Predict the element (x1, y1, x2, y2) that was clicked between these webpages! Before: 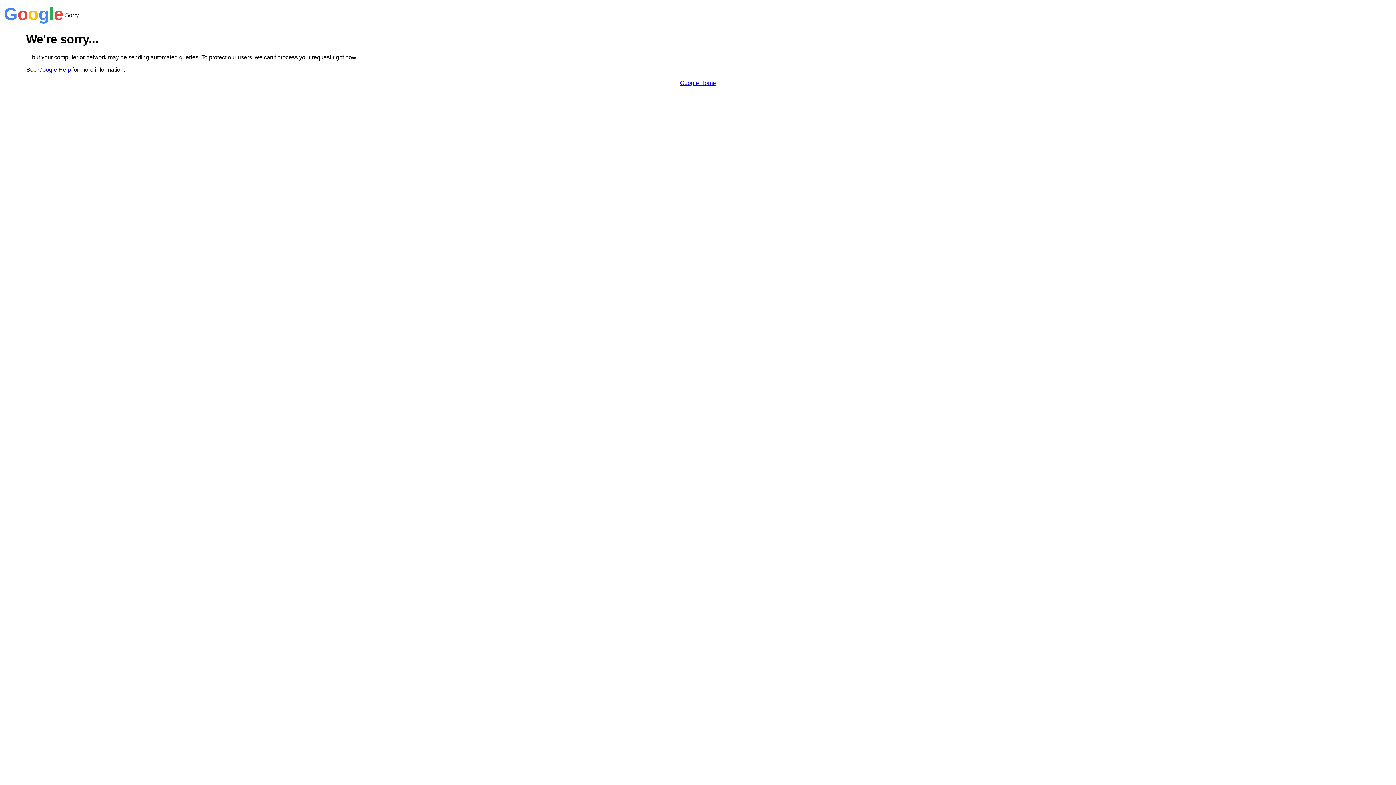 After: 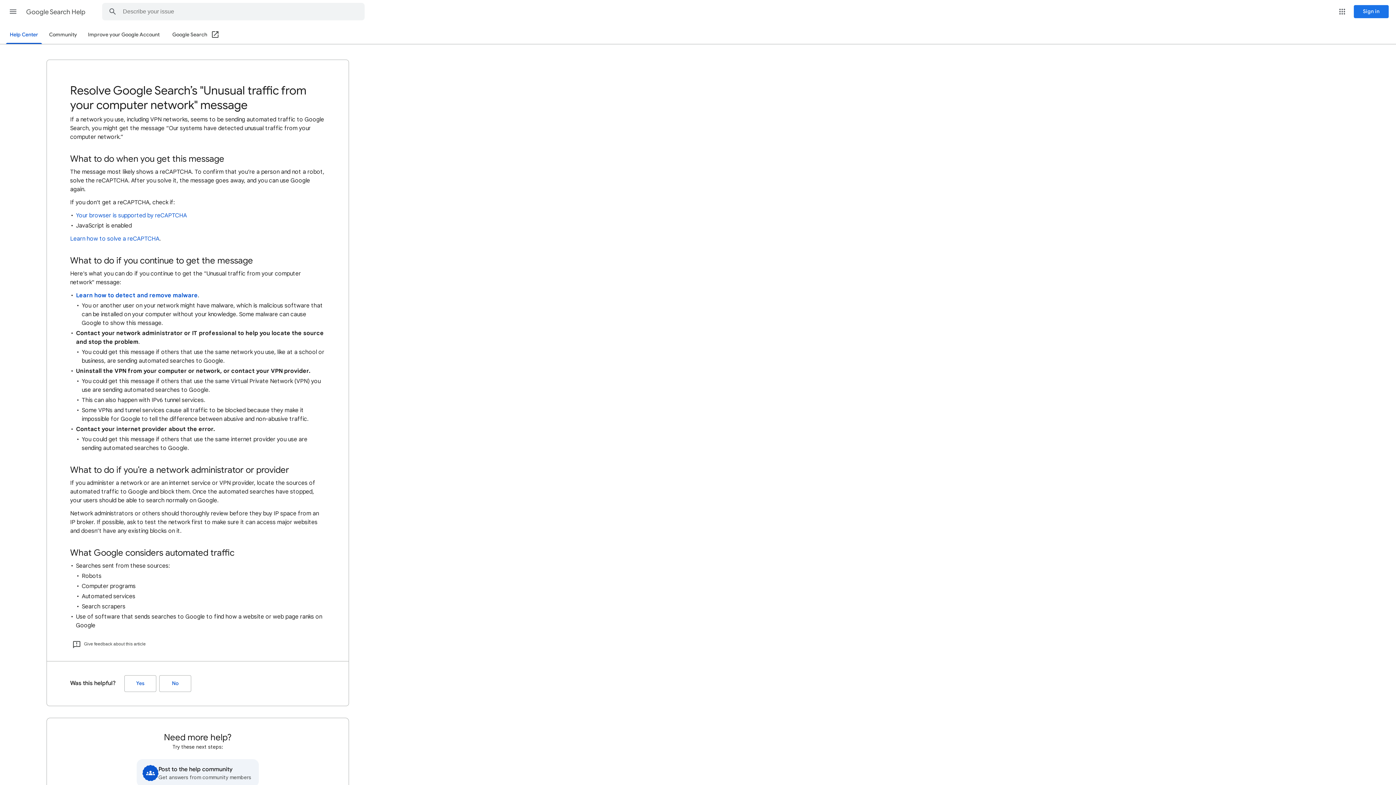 Action: label: Google Help bbox: (38, 66, 70, 72)